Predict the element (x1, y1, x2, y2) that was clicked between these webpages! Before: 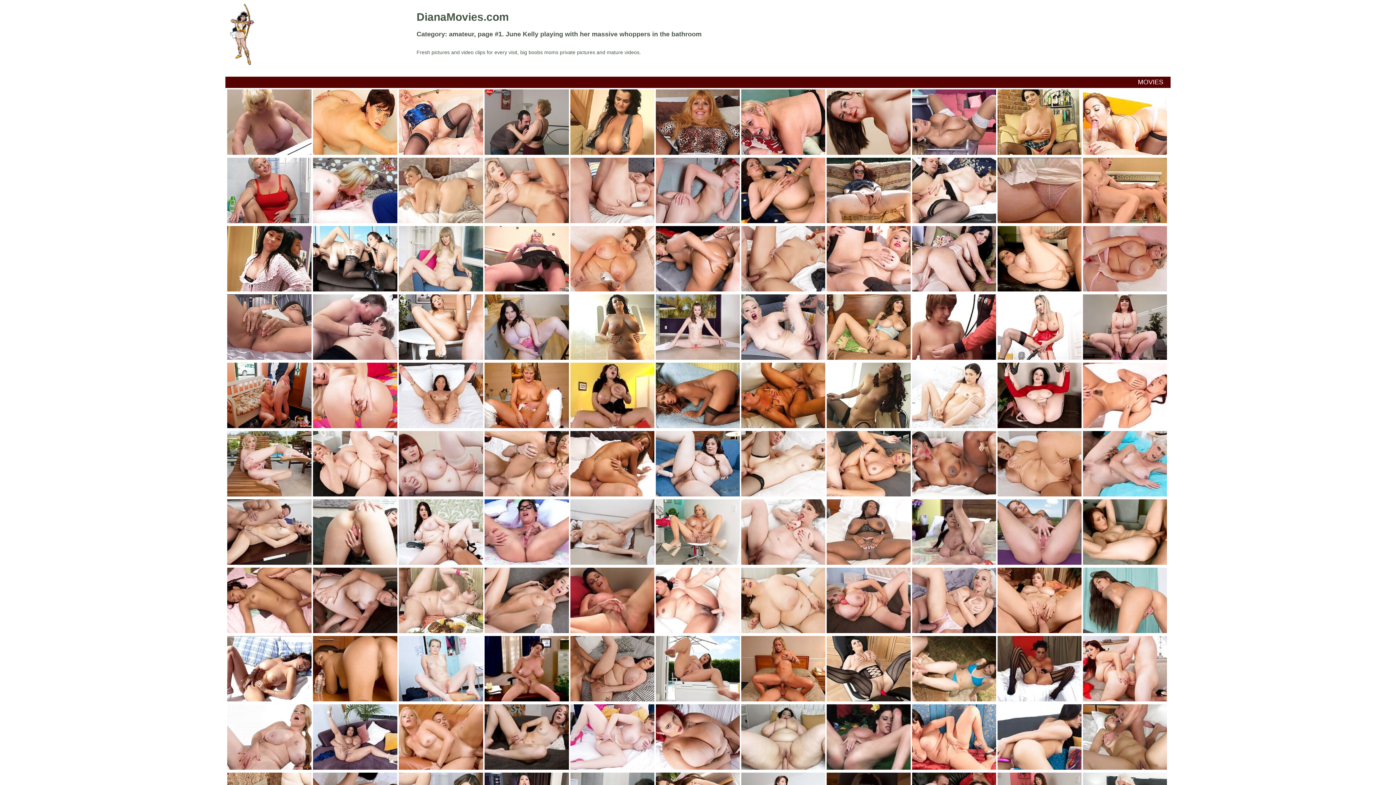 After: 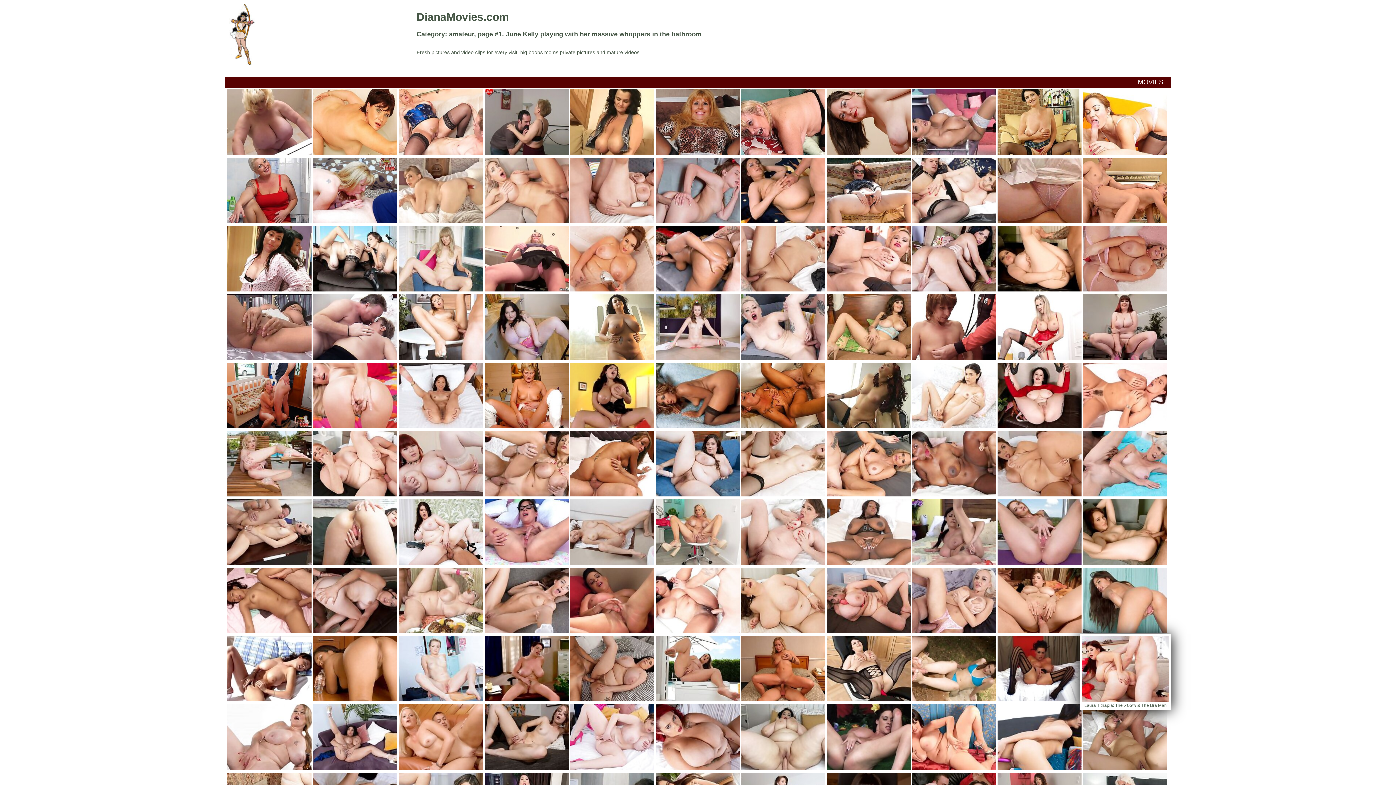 Action: bbox: (1083, 636, 1167, 701)